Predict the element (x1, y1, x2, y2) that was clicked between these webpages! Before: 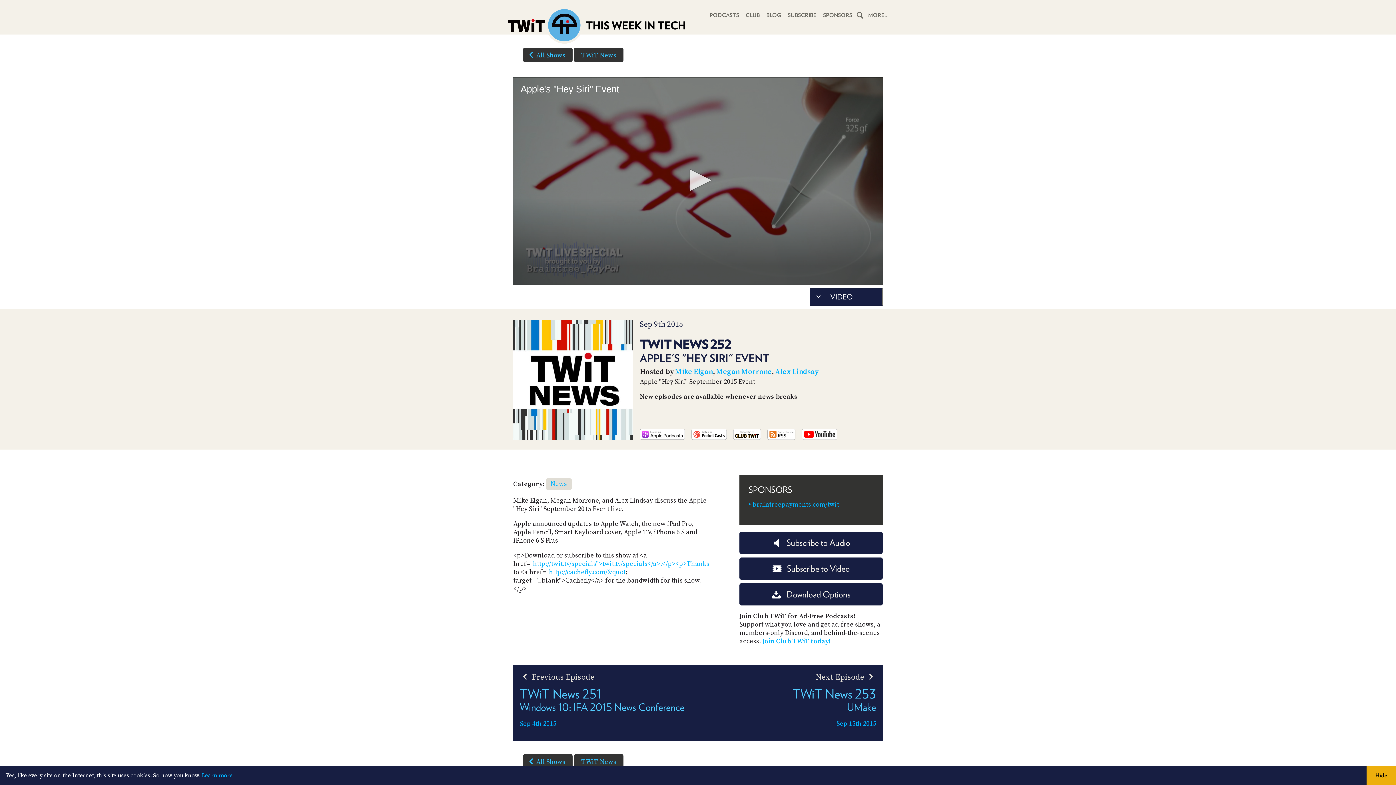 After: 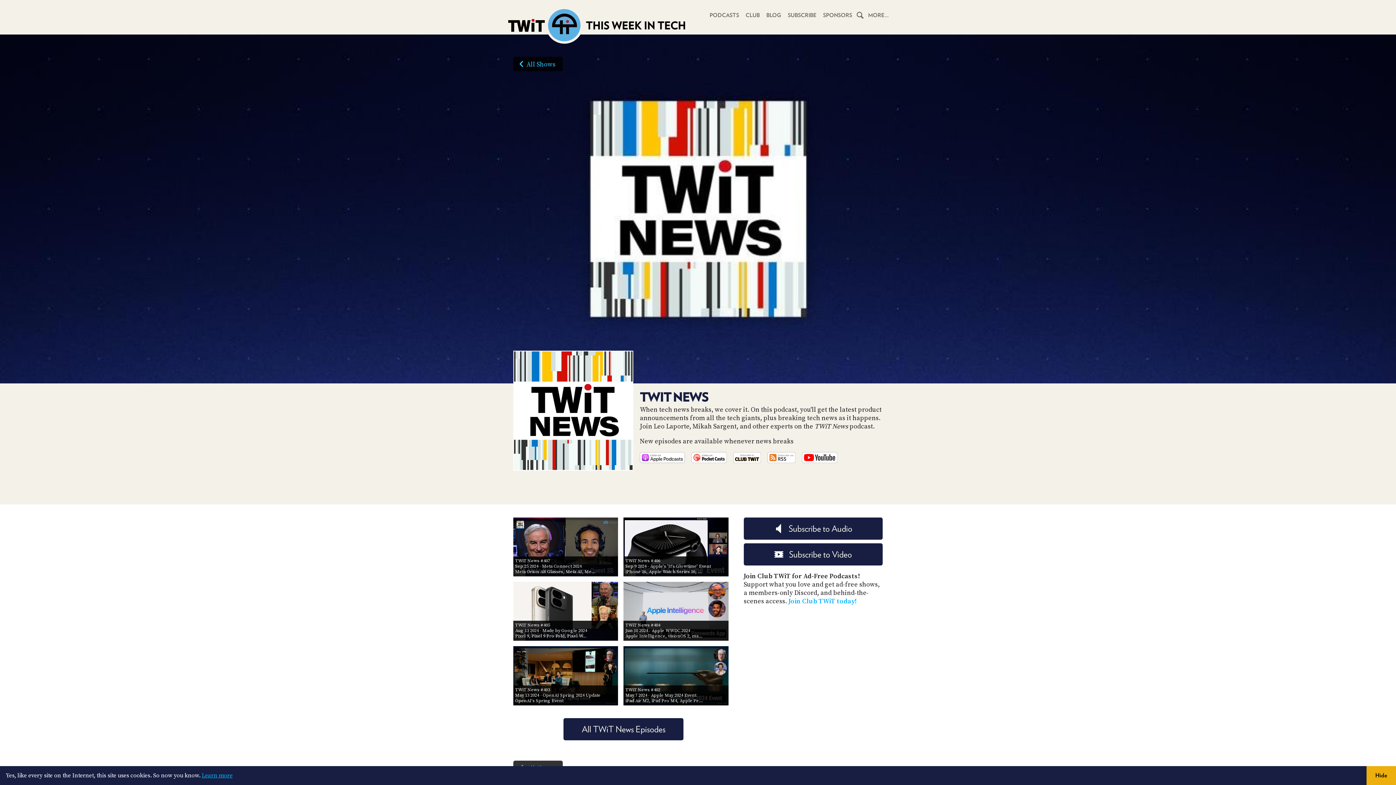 Action: bbox: (574, 47, 623, 62) label: TWiT News